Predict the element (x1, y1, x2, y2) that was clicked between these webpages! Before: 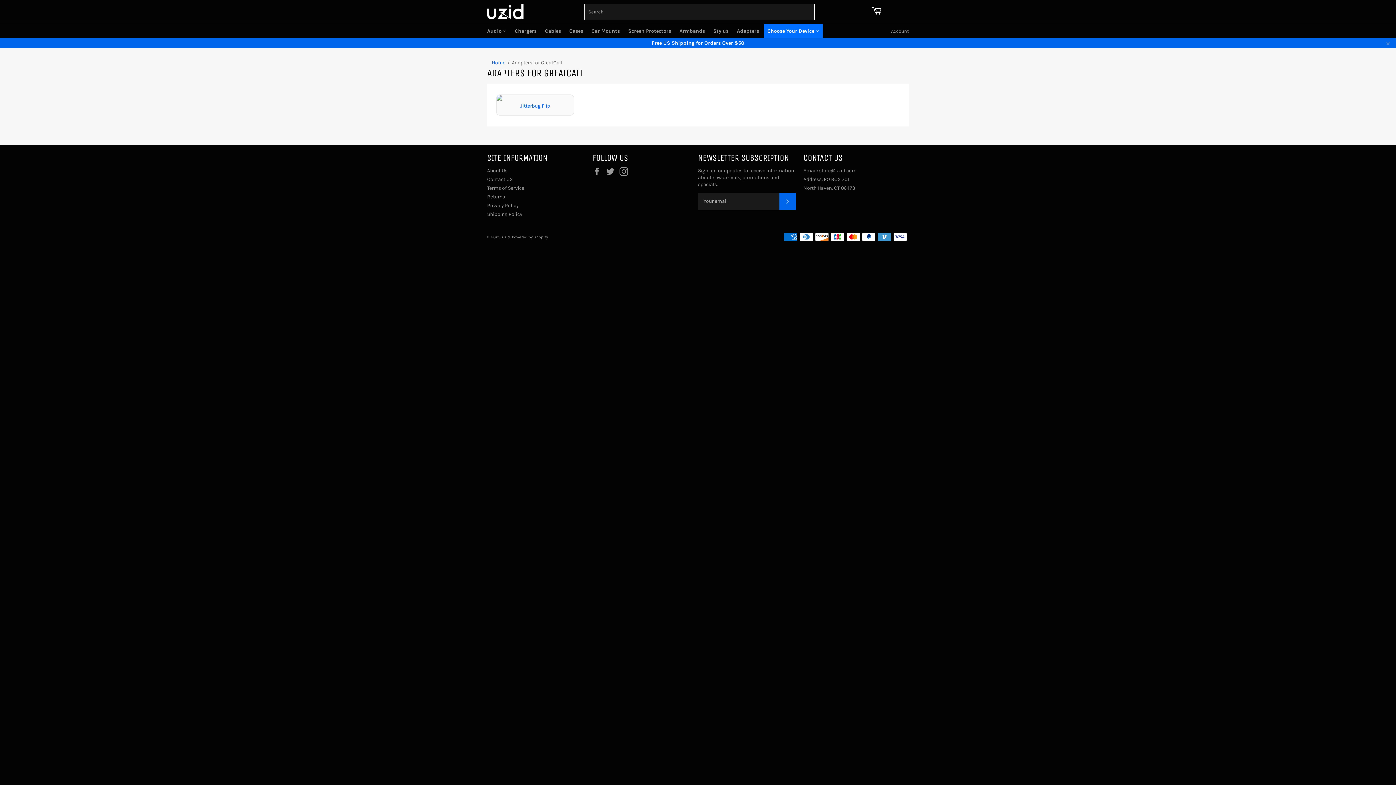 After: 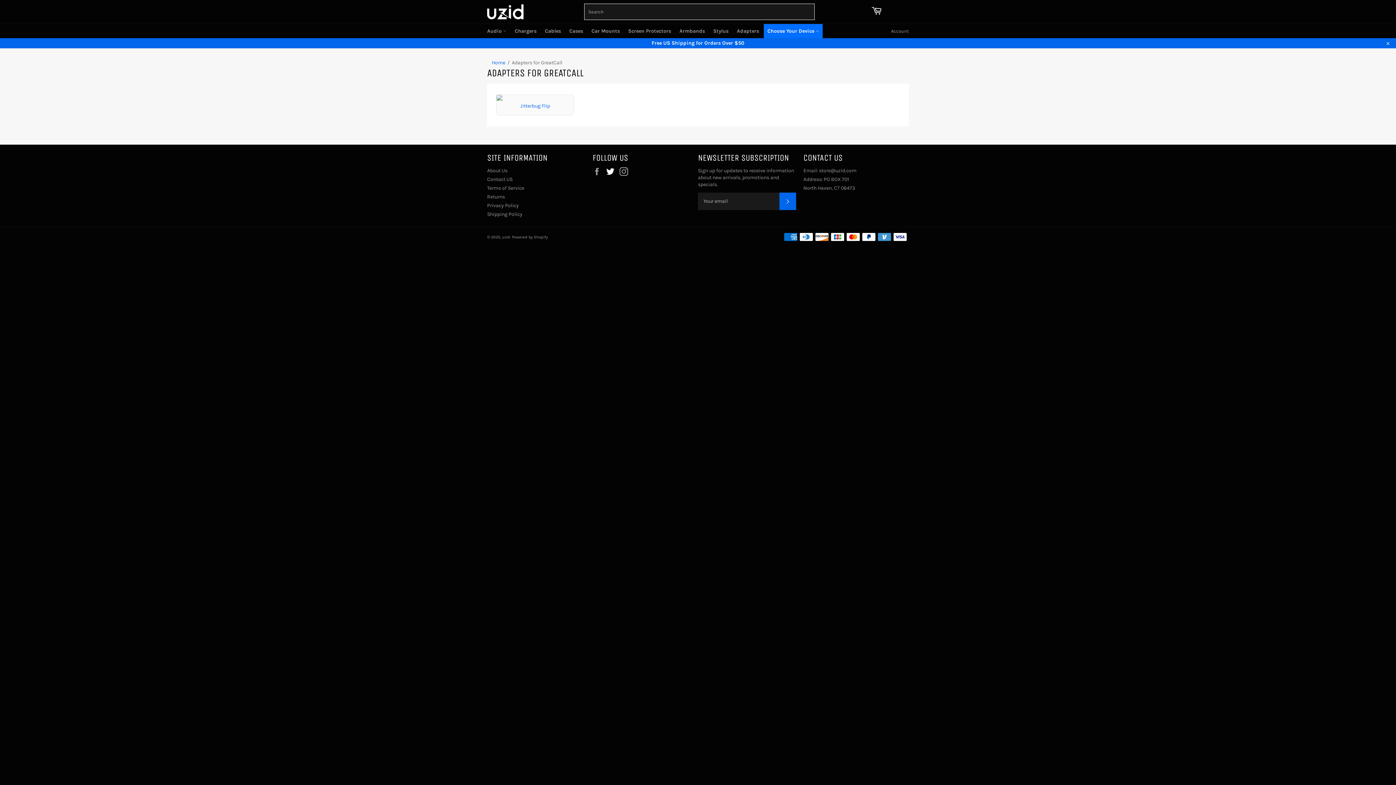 Action: label: Twitter bbox: (606, 167, 618, 175)